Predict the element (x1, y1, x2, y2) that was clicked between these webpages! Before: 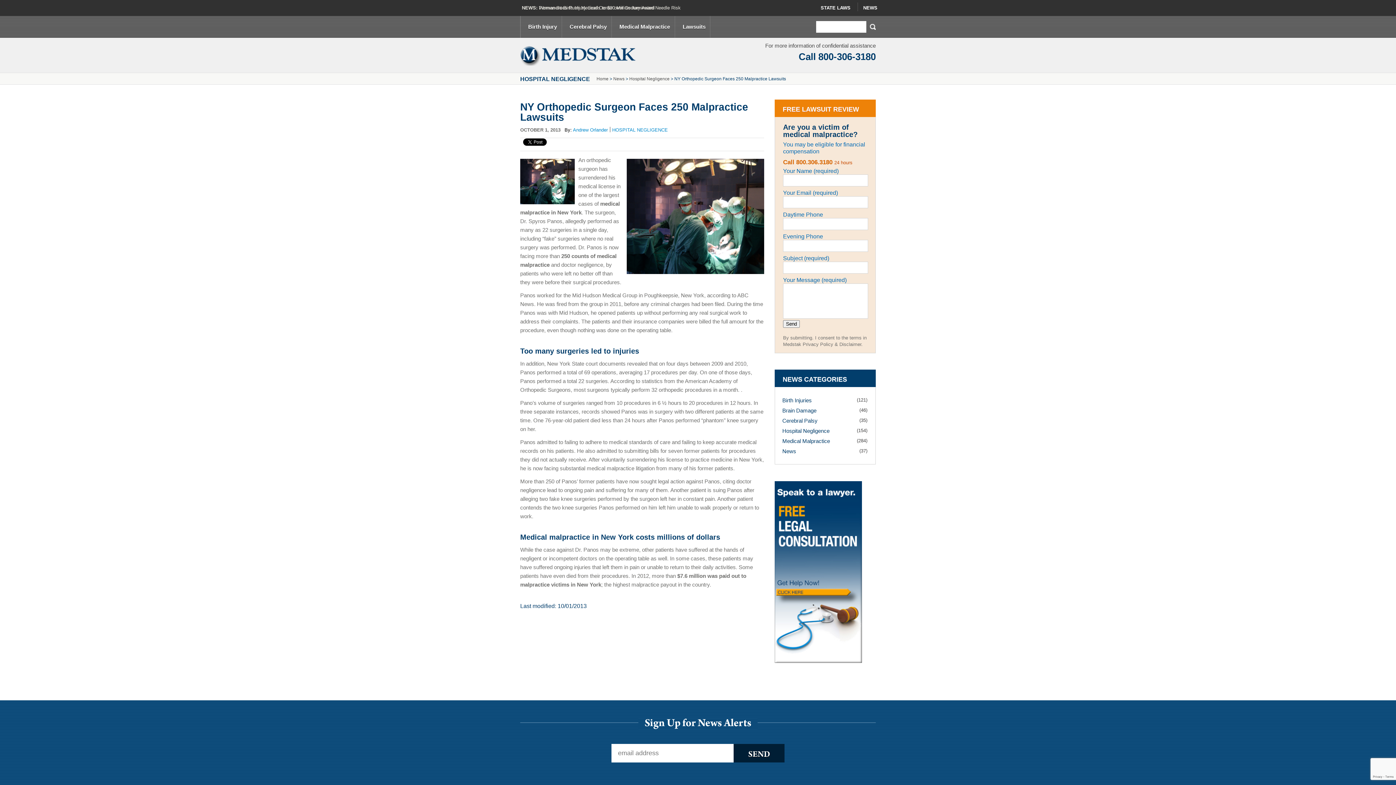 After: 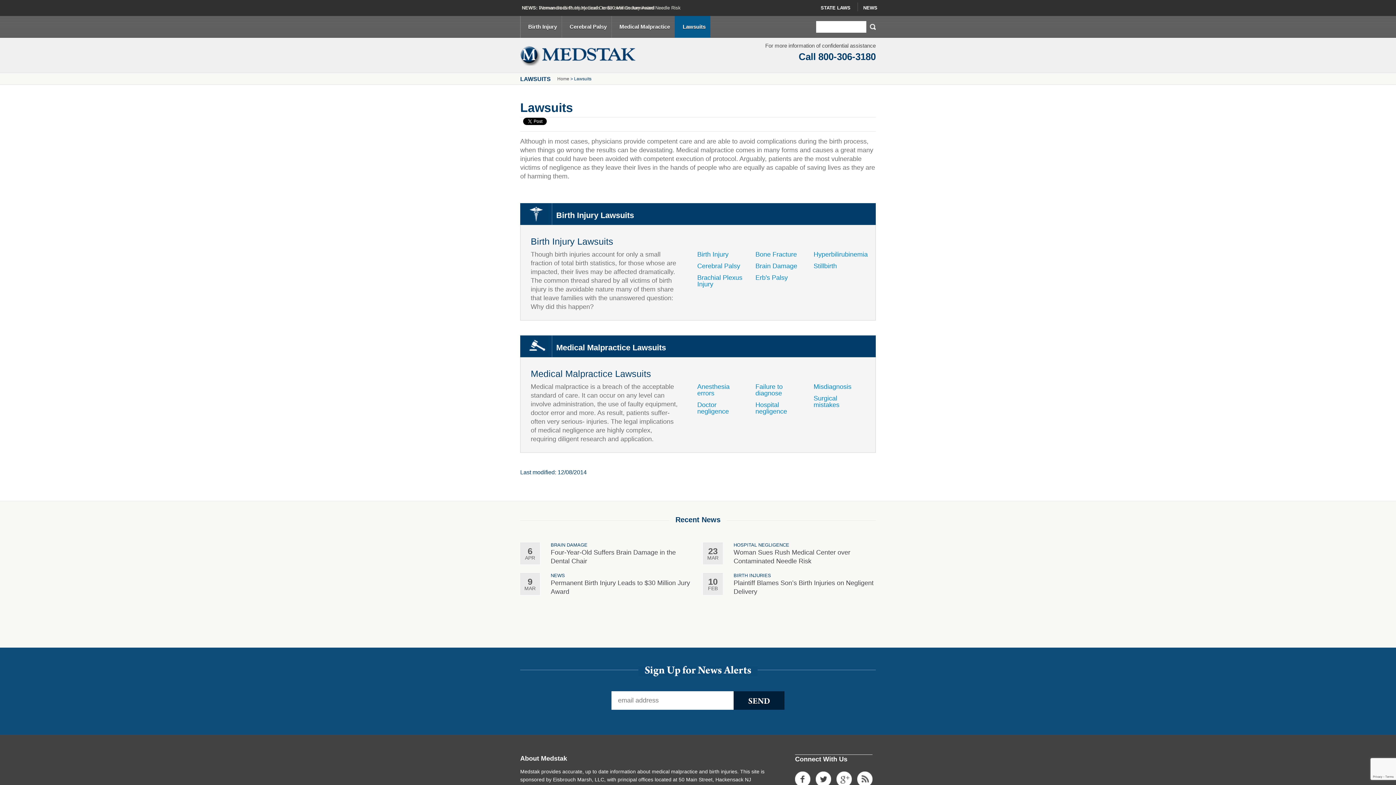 Action: bbox: (674, 16, 705, 37) label: Lawsuits